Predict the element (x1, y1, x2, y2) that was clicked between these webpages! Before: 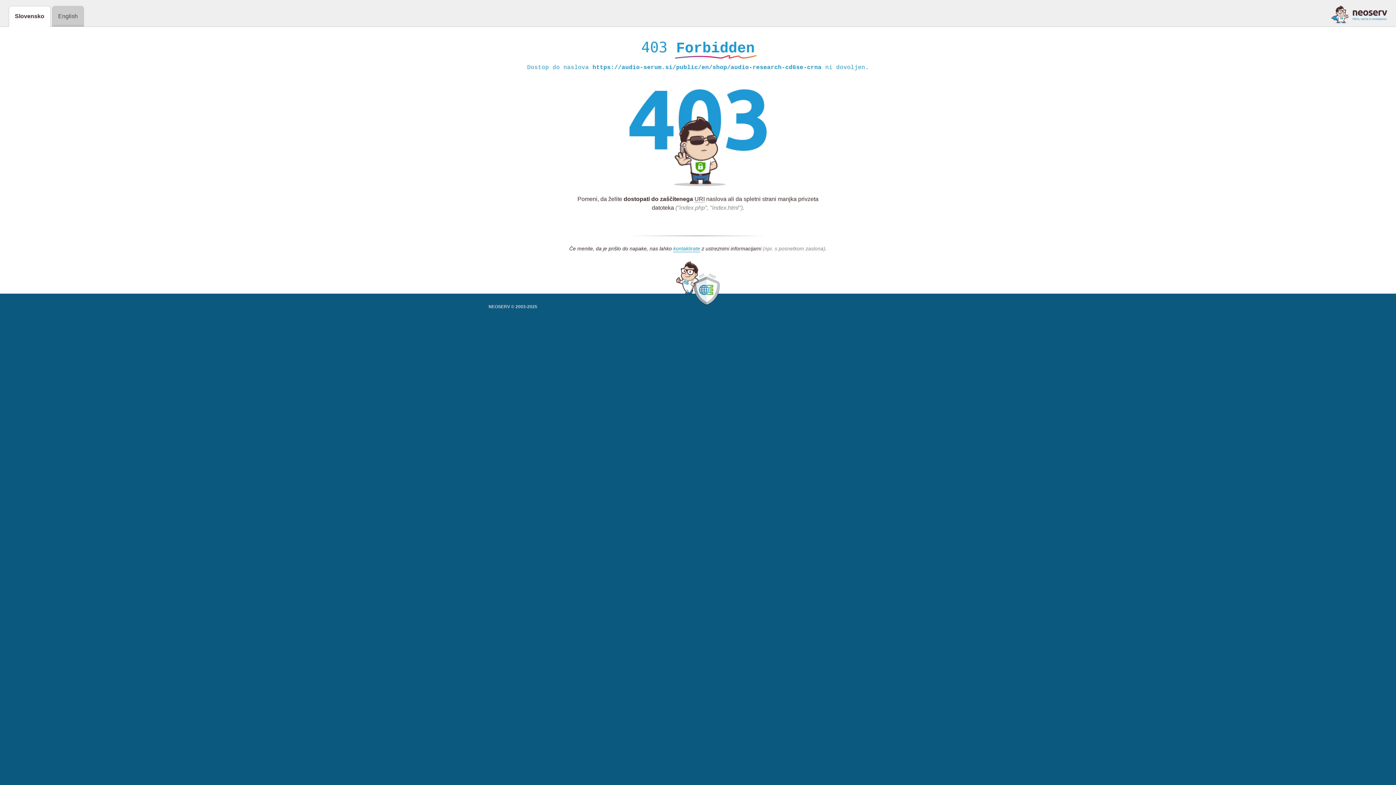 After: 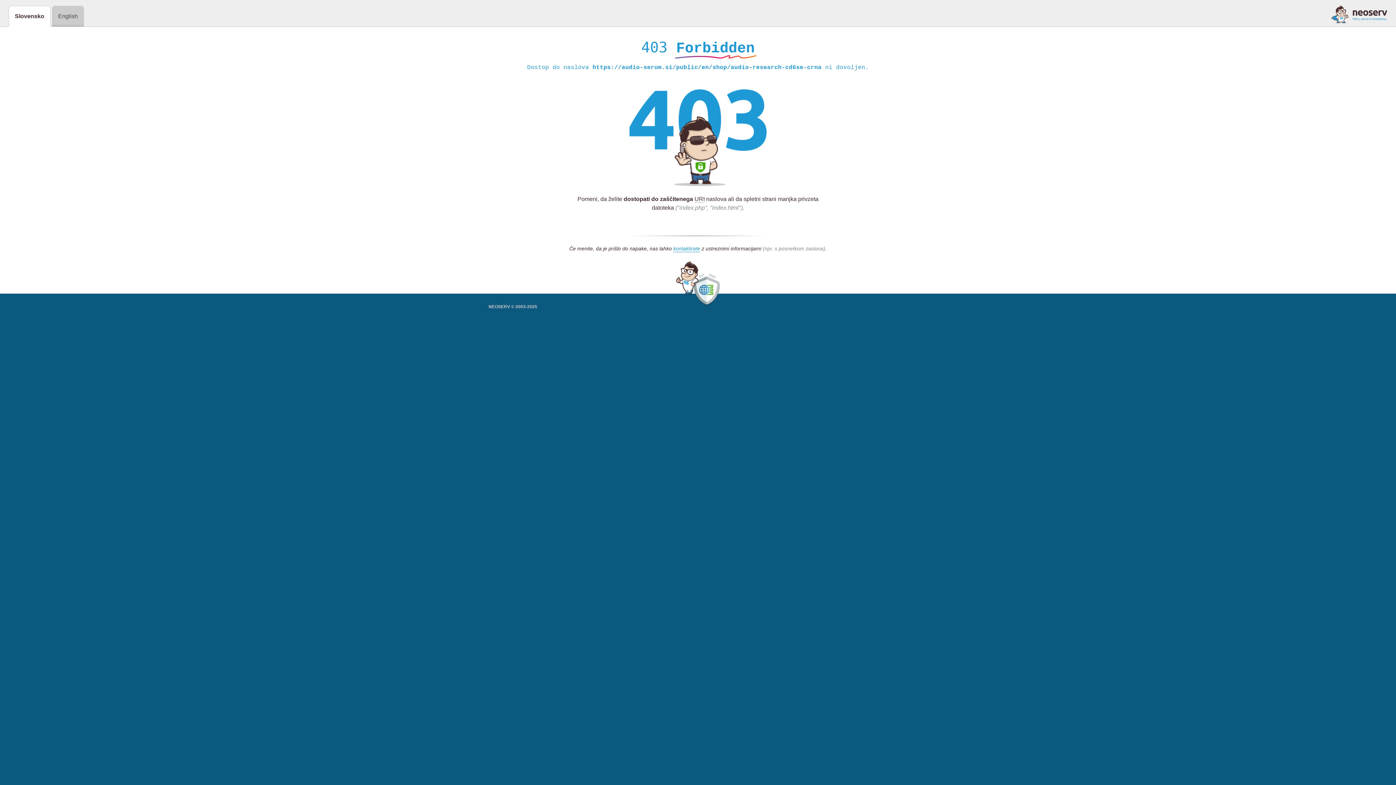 Action: bbox: (1331, 5, 1387, 23)